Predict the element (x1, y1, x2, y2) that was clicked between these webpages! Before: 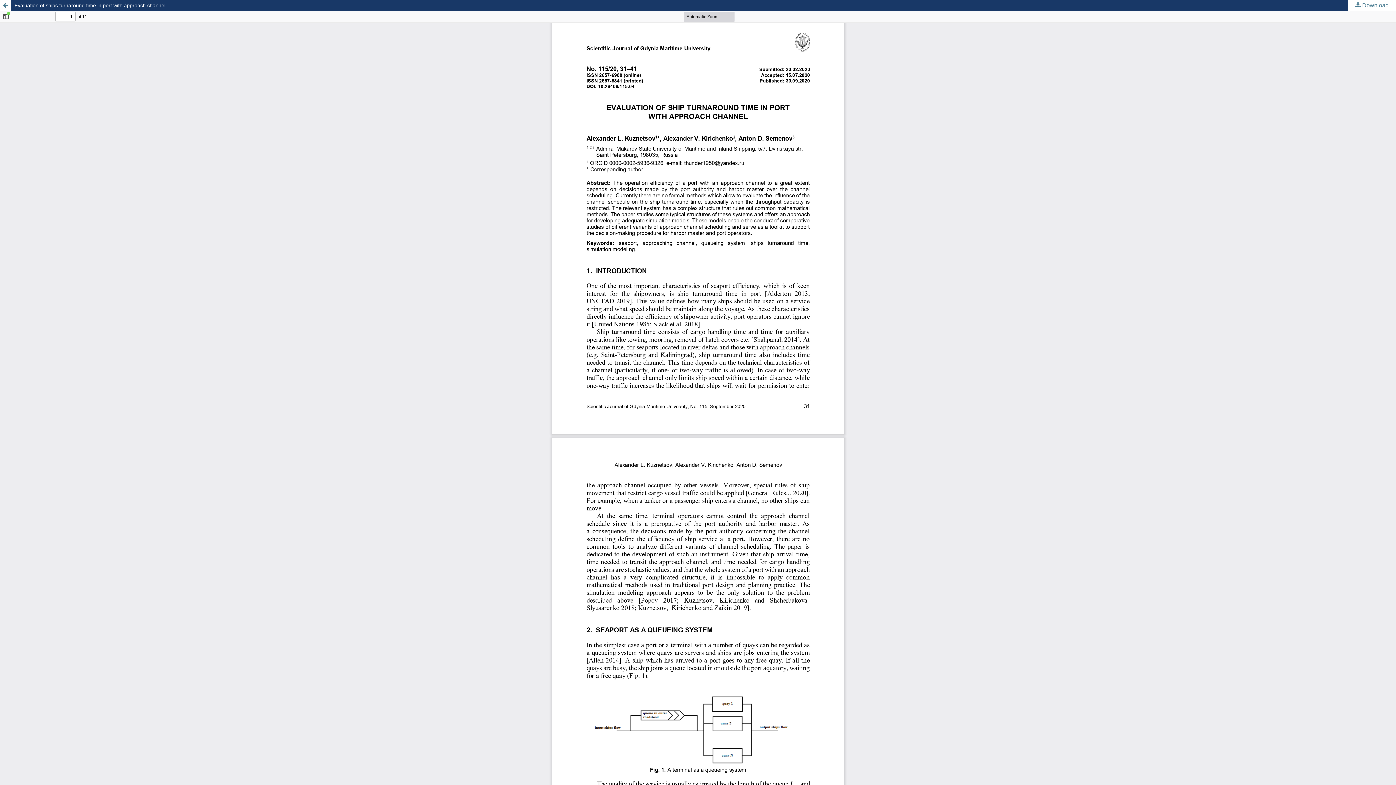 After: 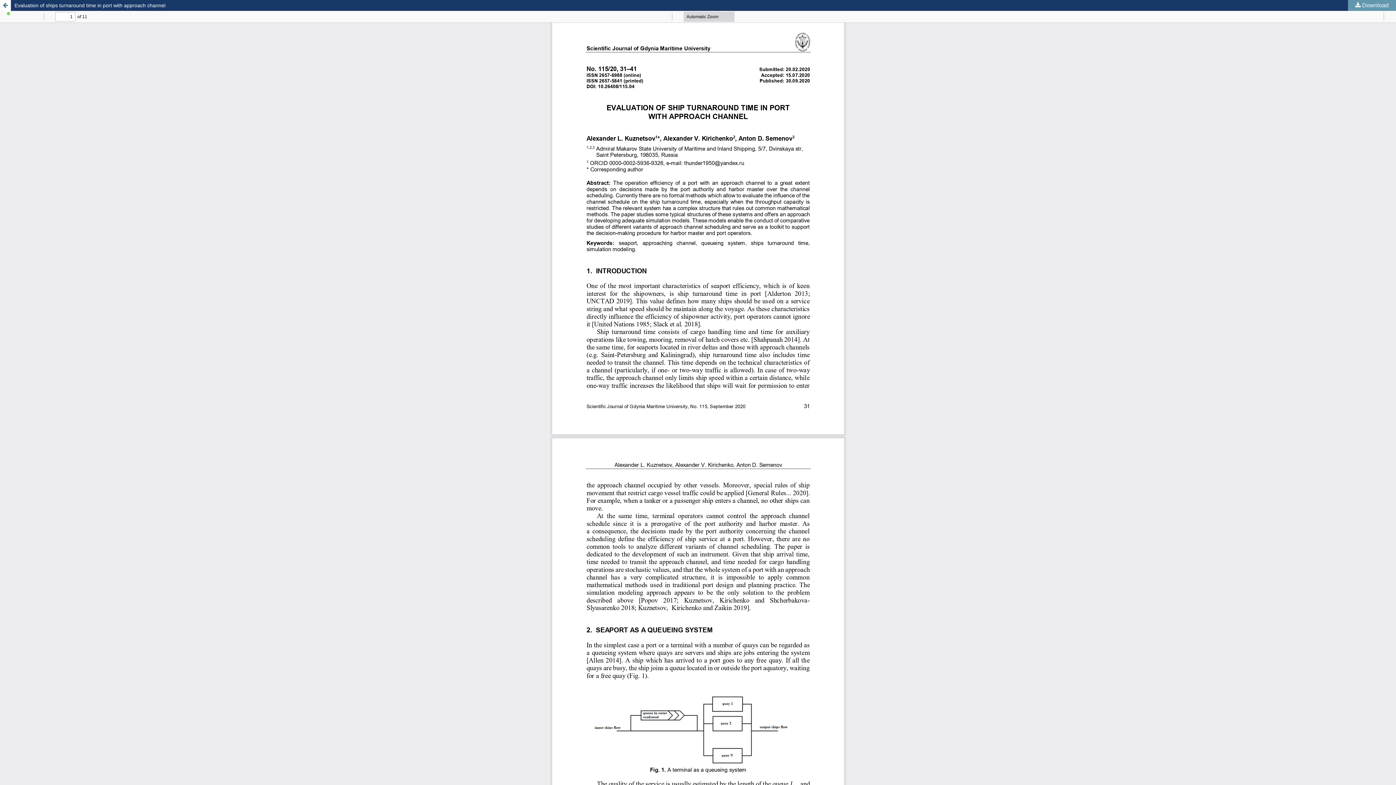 Action: bbox: (1348, 0, 1396, 10) label:  Download